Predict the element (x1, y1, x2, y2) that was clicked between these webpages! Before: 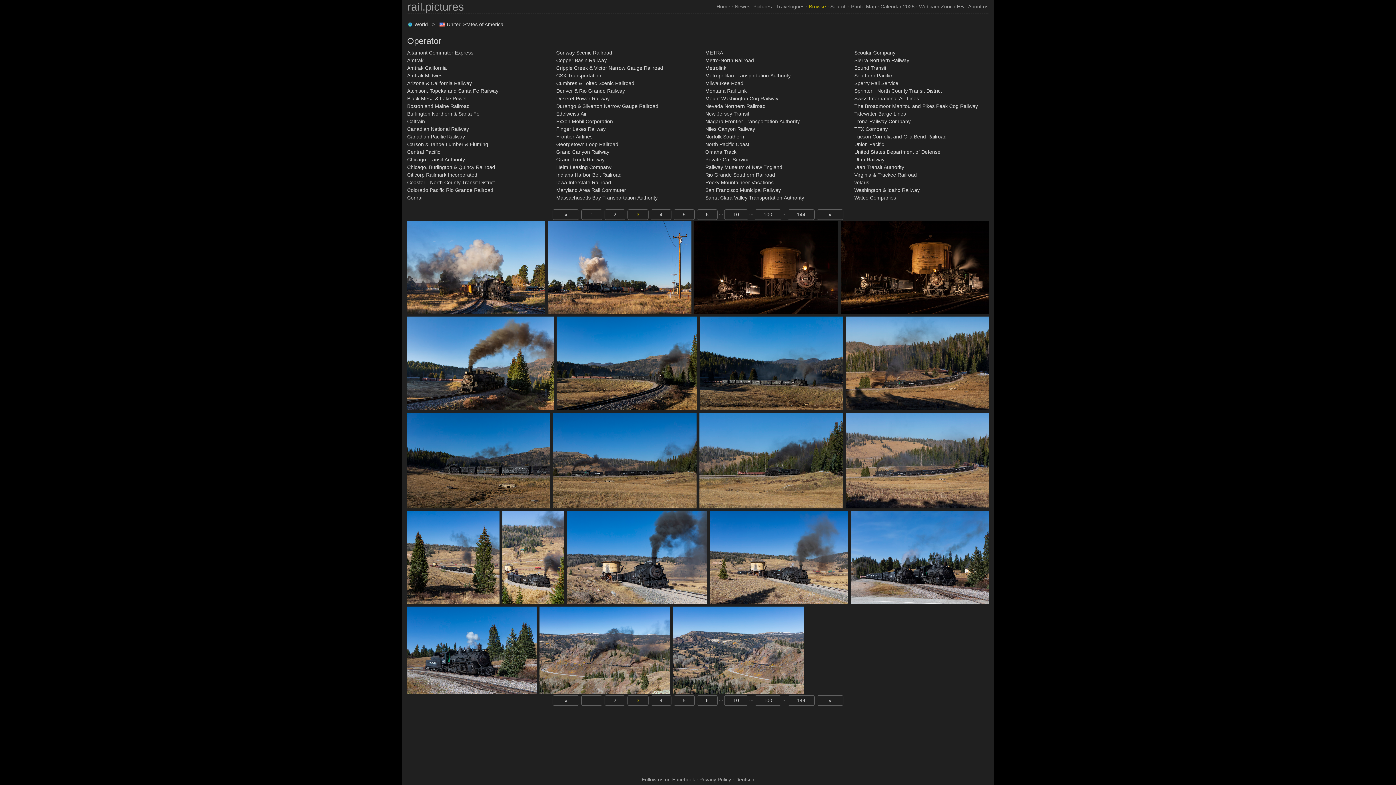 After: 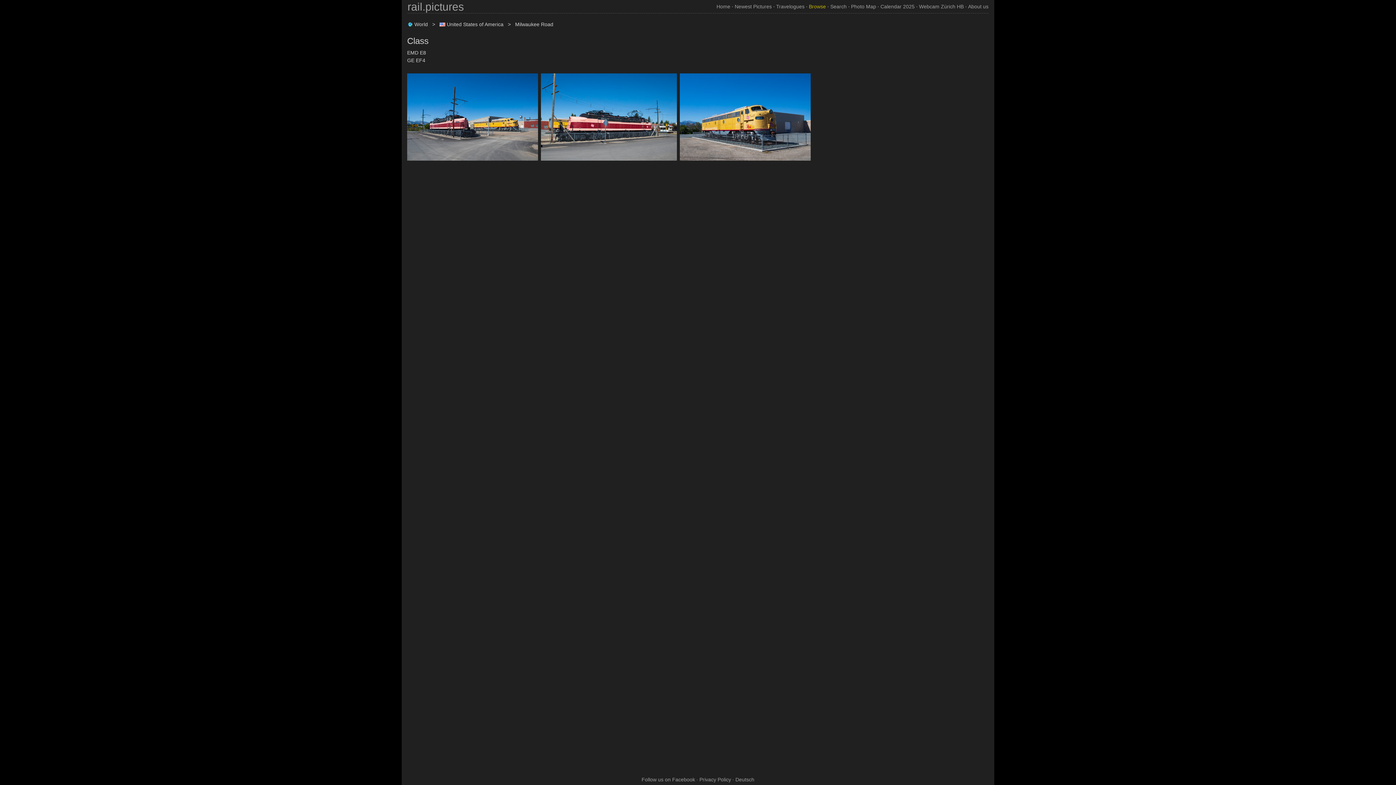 Action: bbox: (705, 80, 743, 86) label: Milwaukee Road